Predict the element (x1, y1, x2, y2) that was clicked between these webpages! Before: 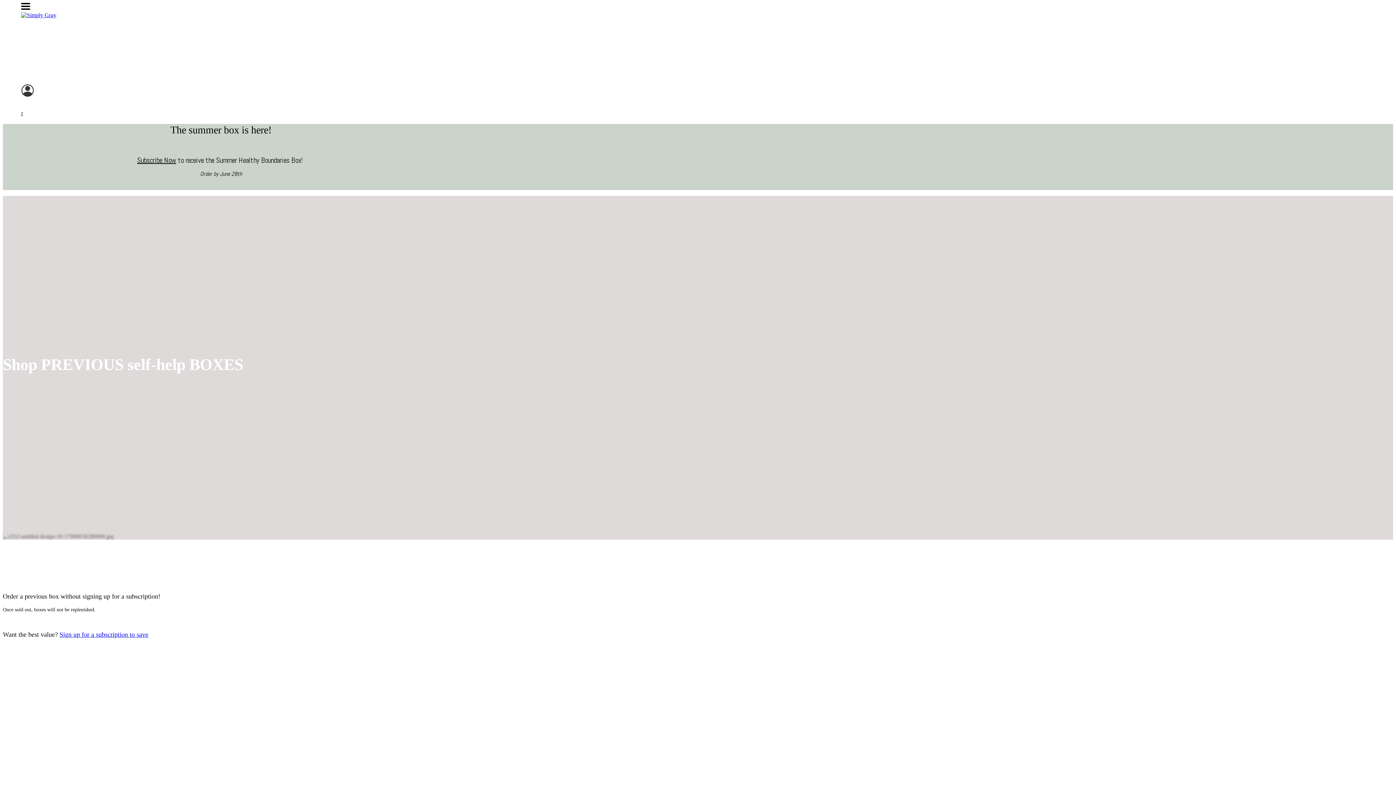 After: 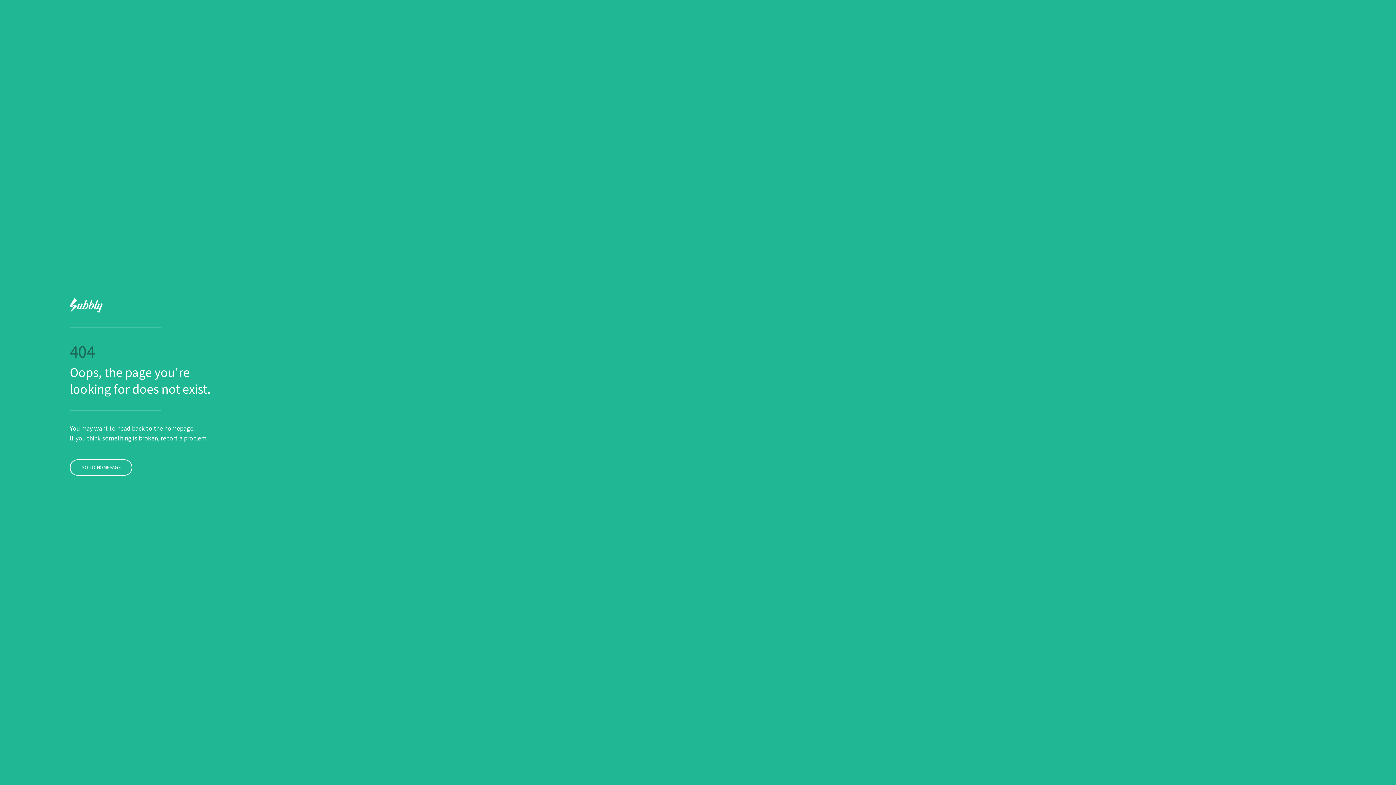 Action: label: 0 bbox: (21, 110, 22, 116)